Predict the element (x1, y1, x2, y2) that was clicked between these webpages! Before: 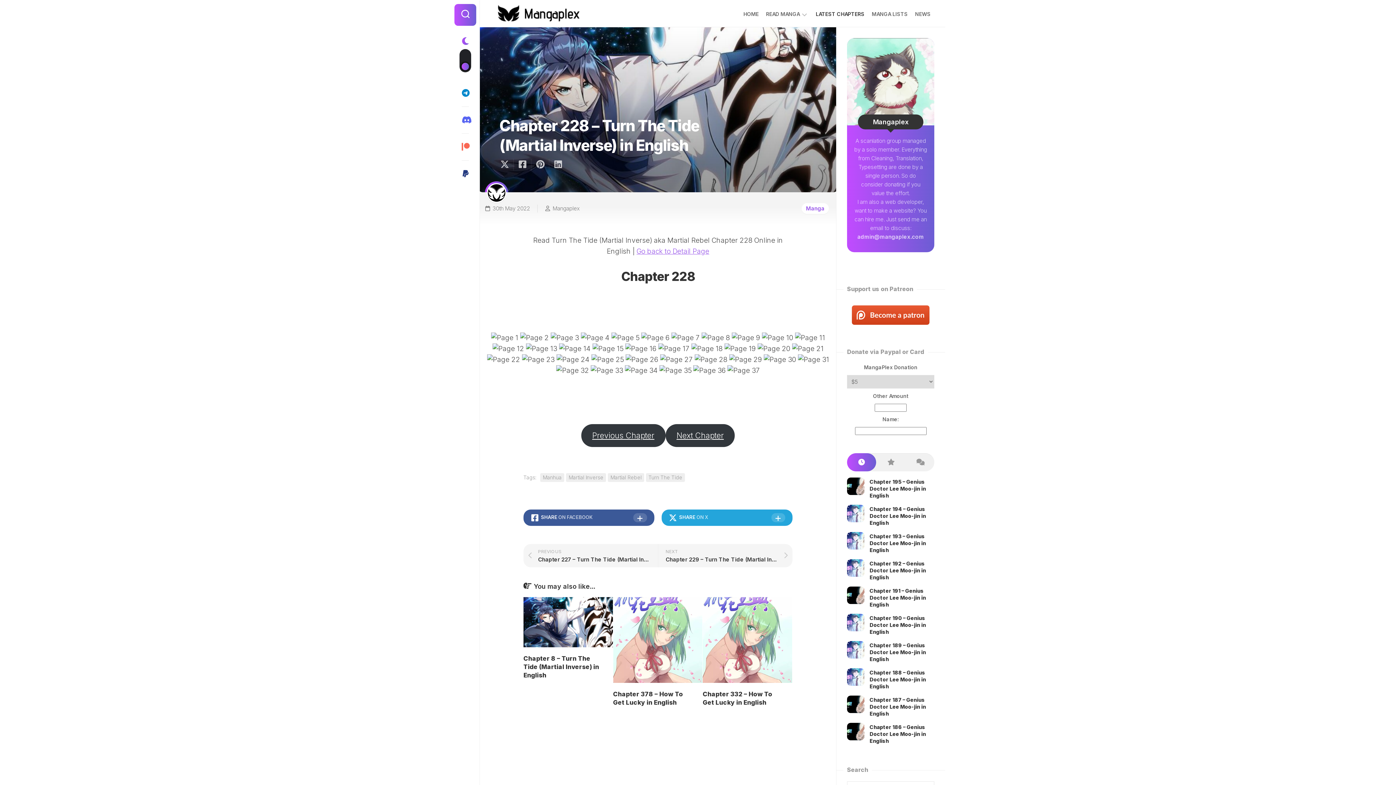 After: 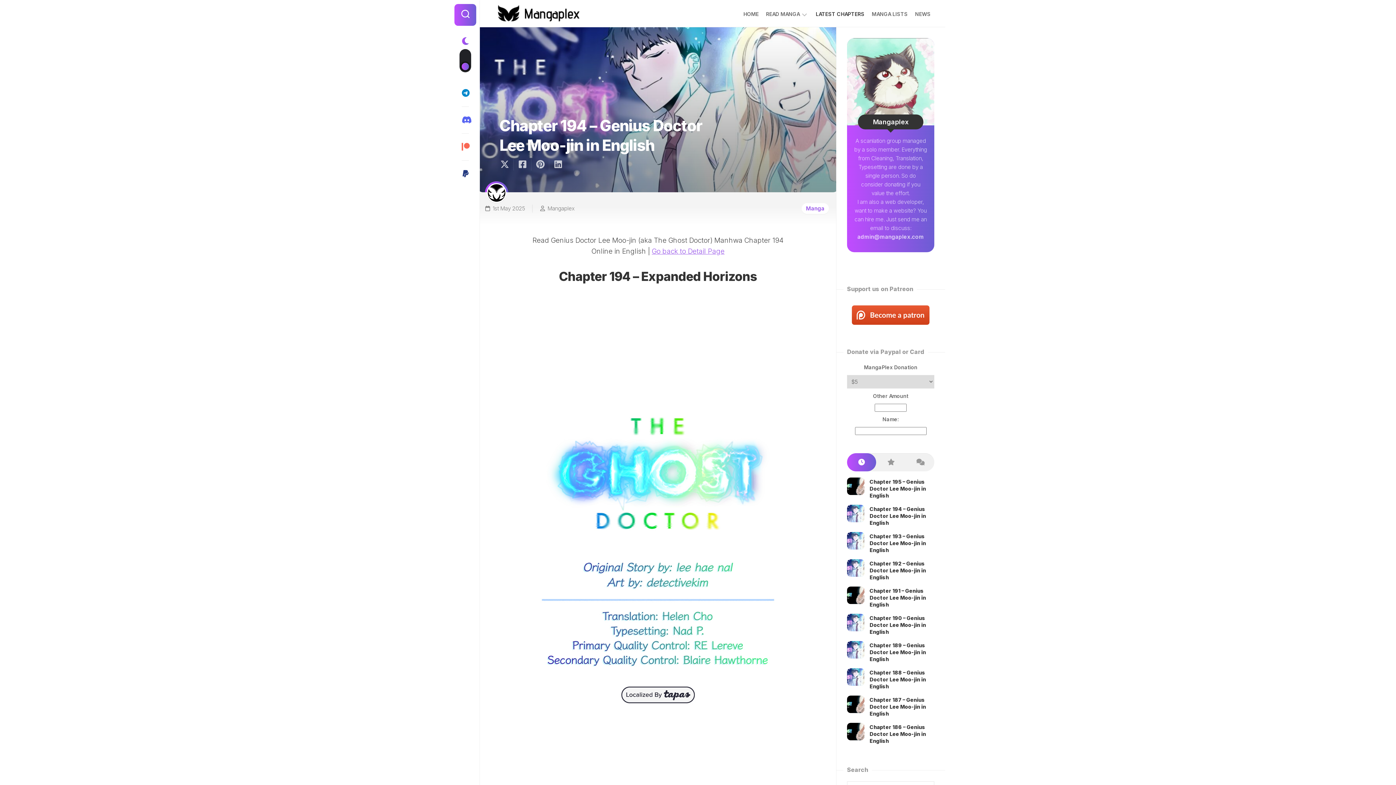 Action: bbox: (847, 505, 864, 522)